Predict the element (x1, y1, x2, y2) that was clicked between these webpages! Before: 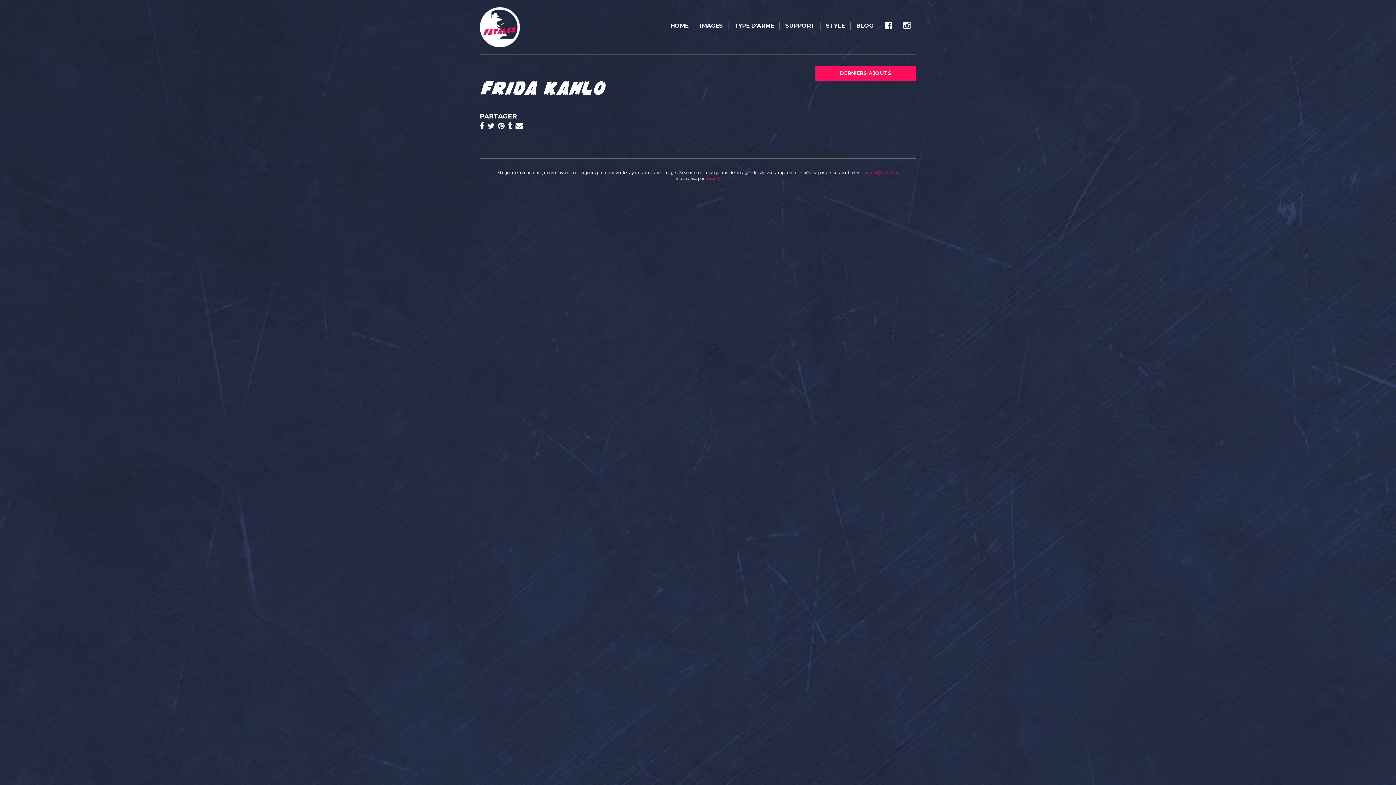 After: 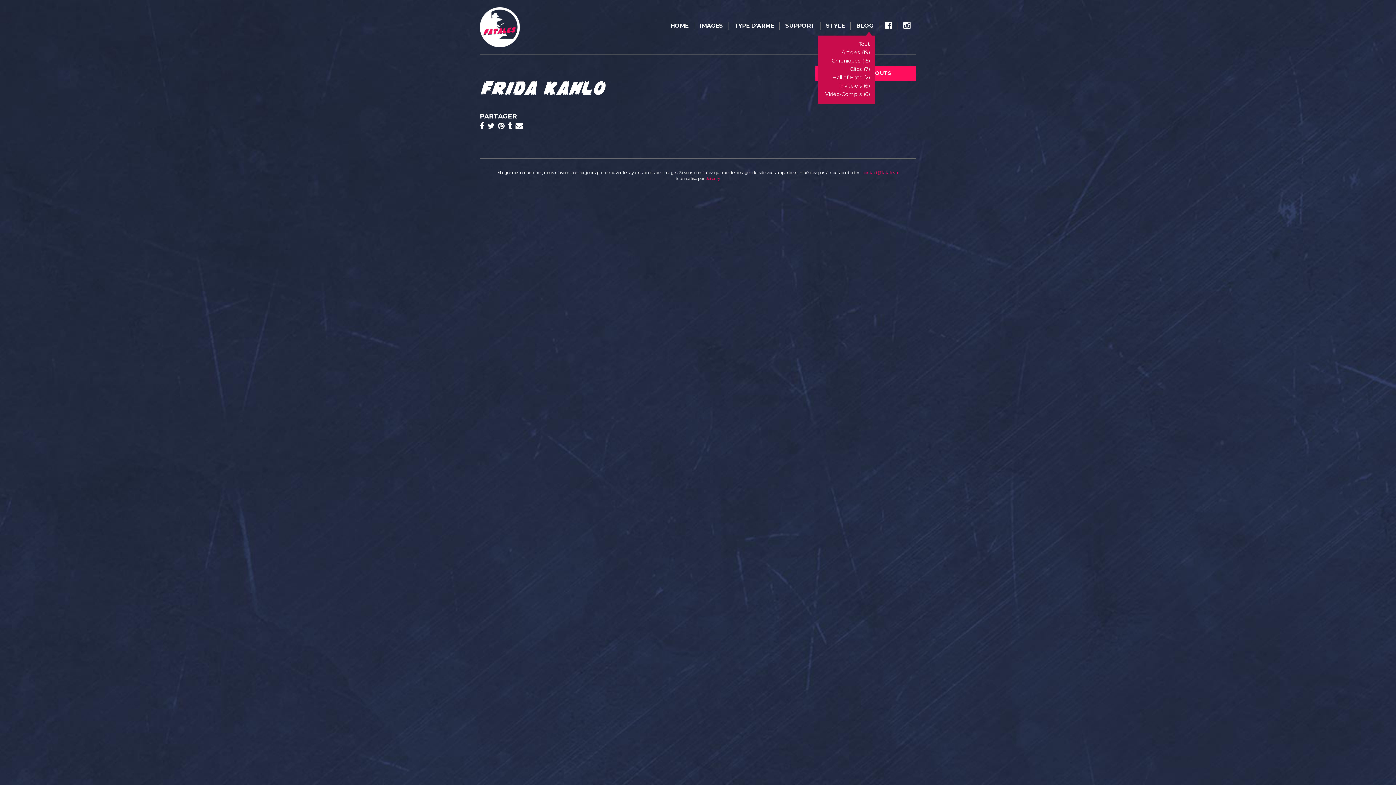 Action: bbox: (854, 20, 875, 30) label: BLOG